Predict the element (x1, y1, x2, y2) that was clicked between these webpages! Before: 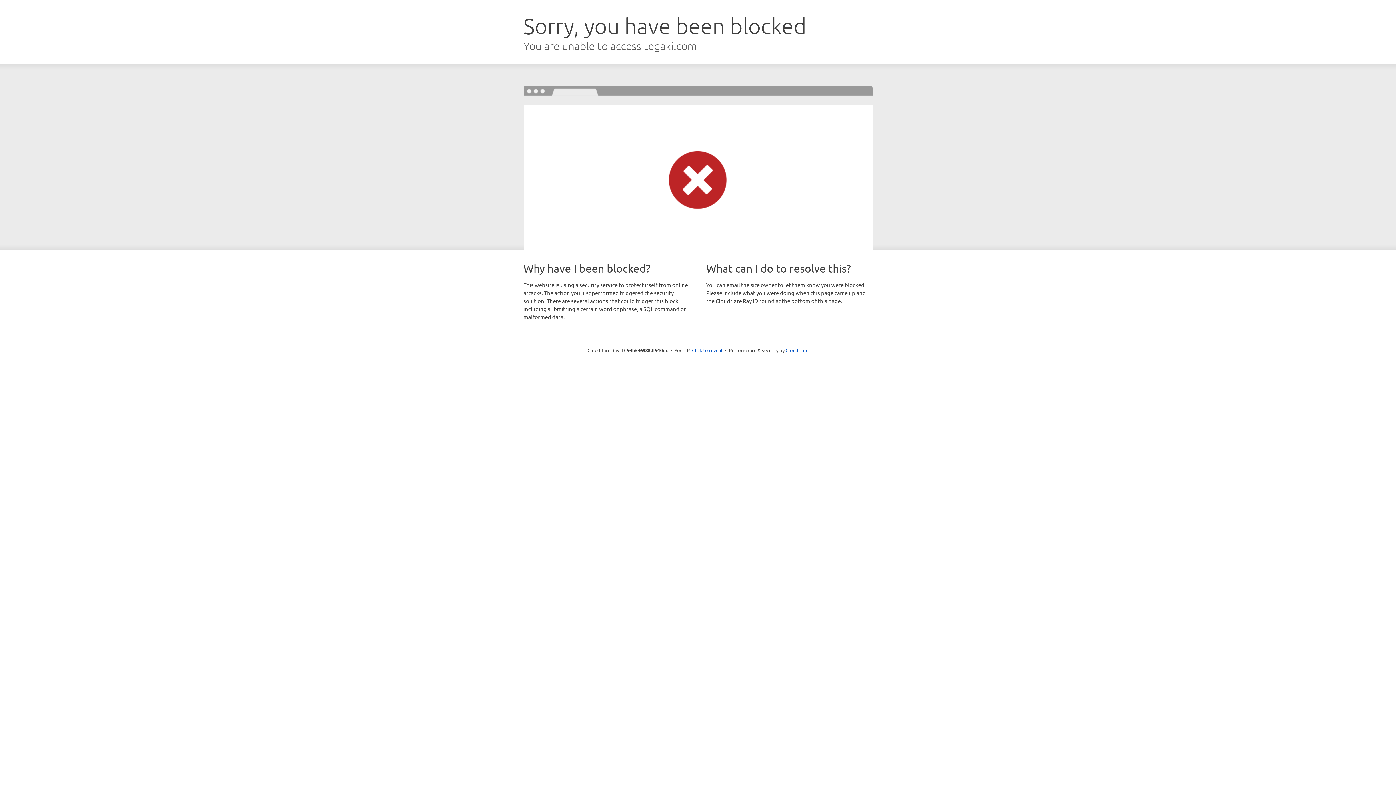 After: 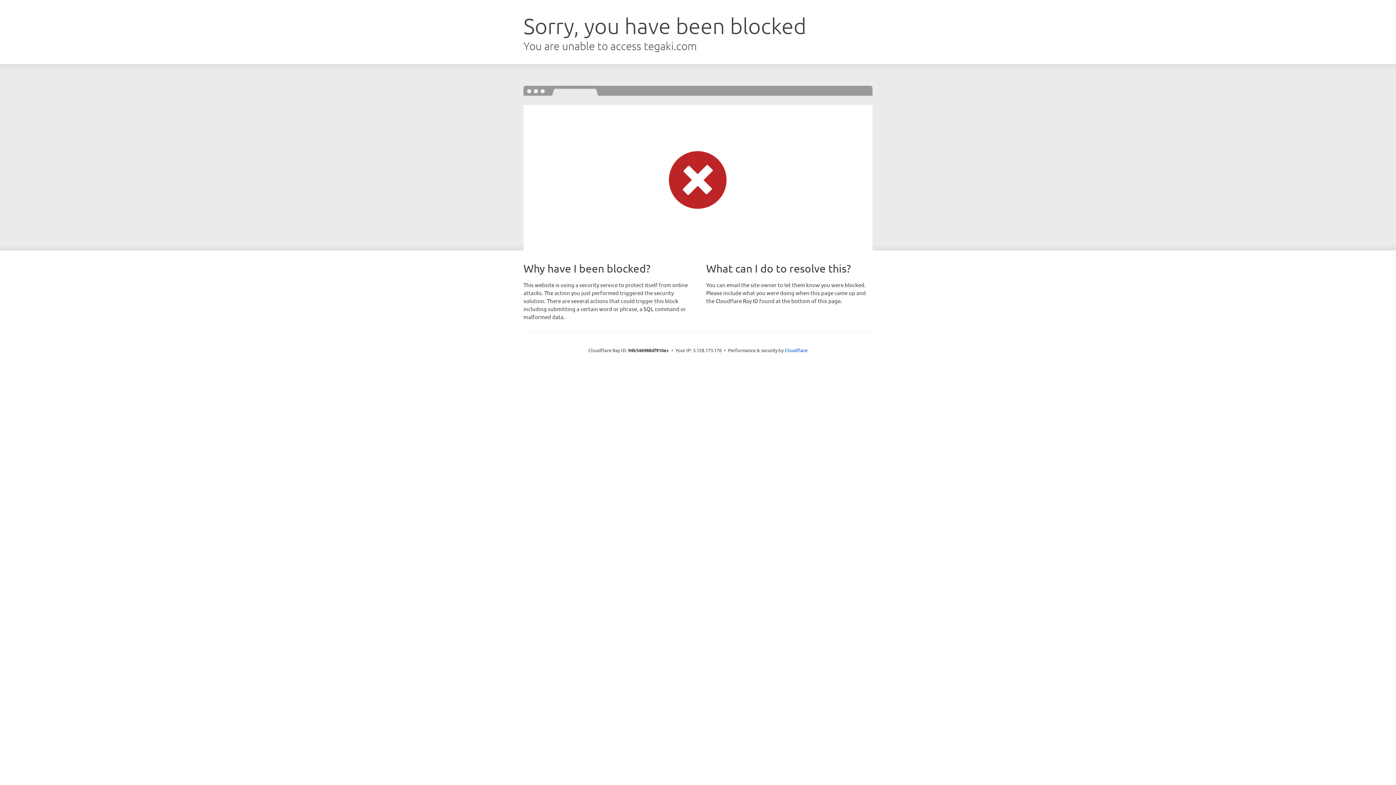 Action: bbox: (692, 346, 722, 353) label: Click to reveal